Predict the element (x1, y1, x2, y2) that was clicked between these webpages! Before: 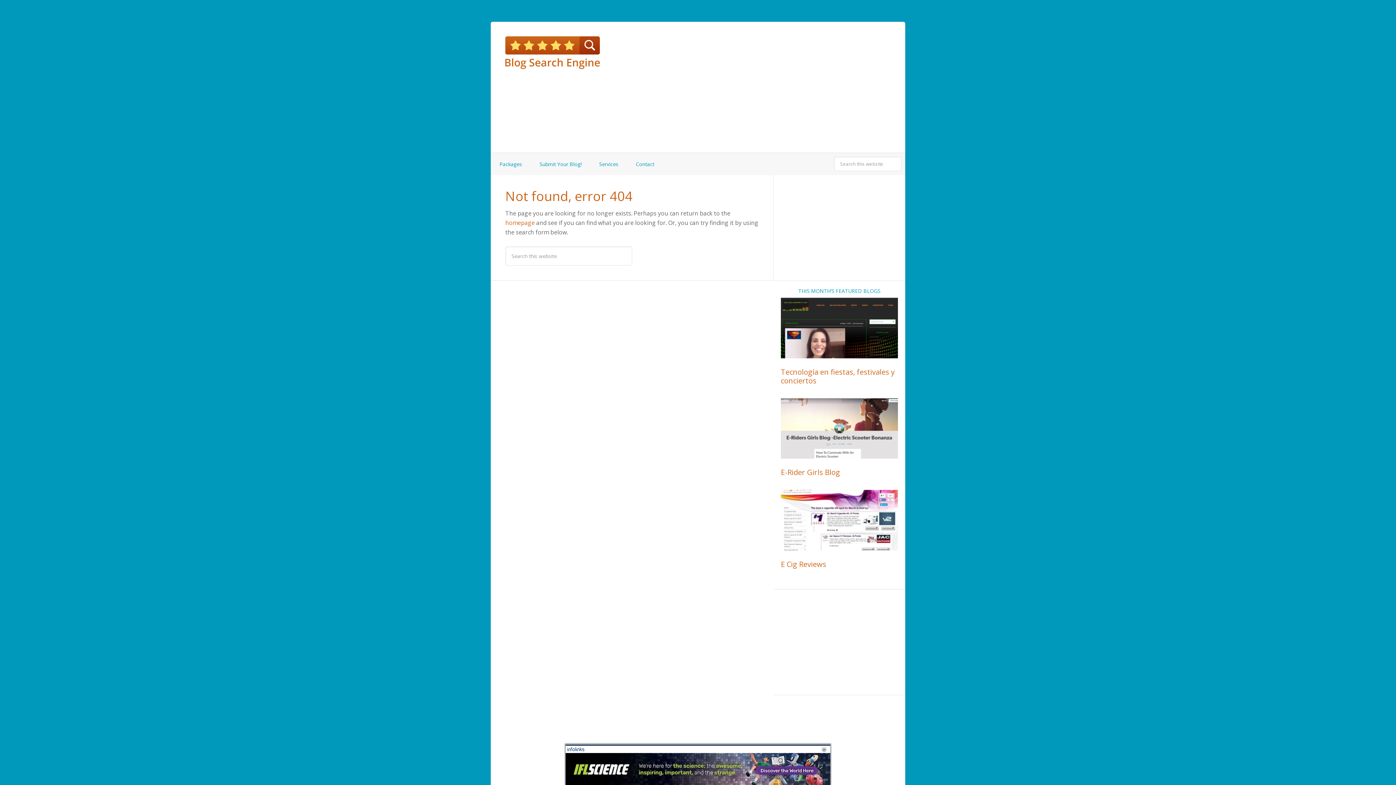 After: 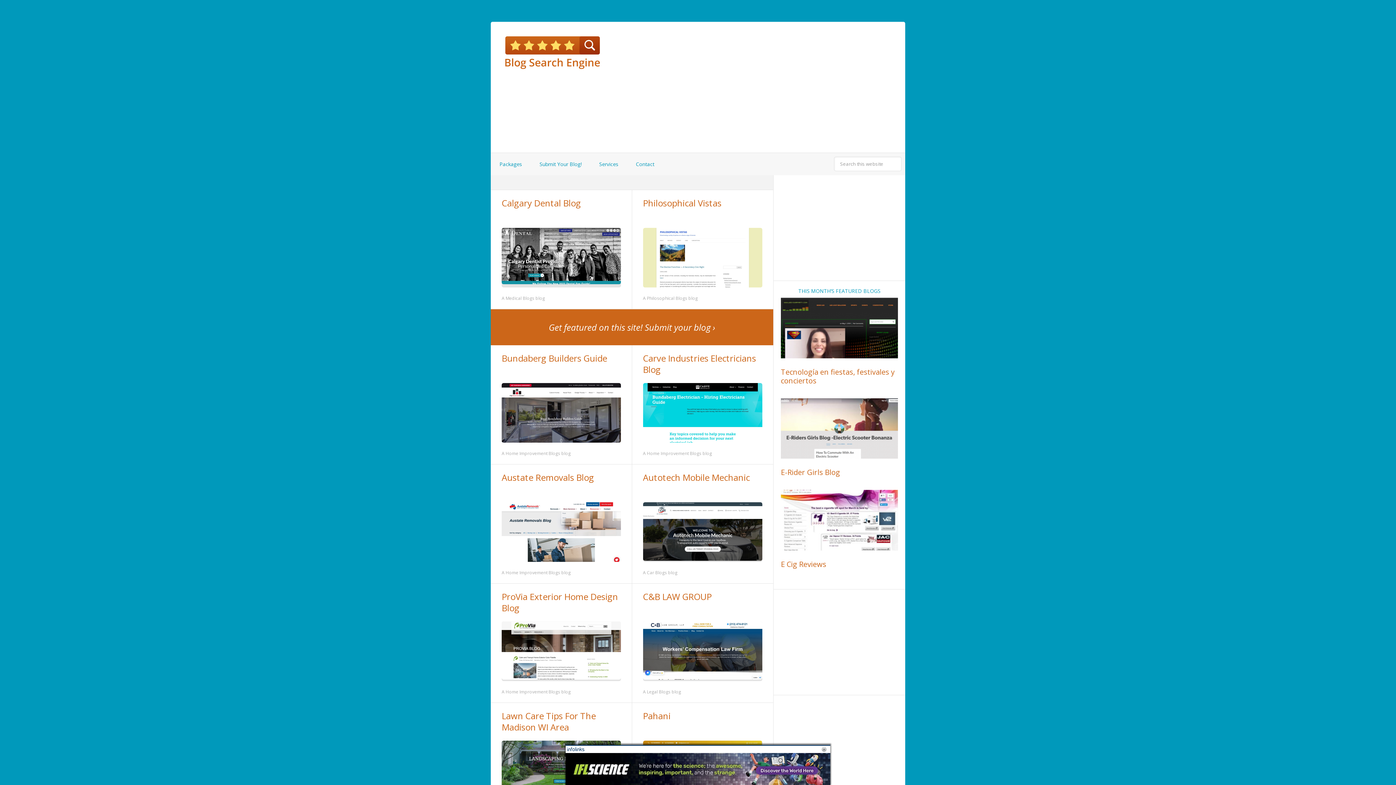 Action: bbox: (505, 36, 600, 69)